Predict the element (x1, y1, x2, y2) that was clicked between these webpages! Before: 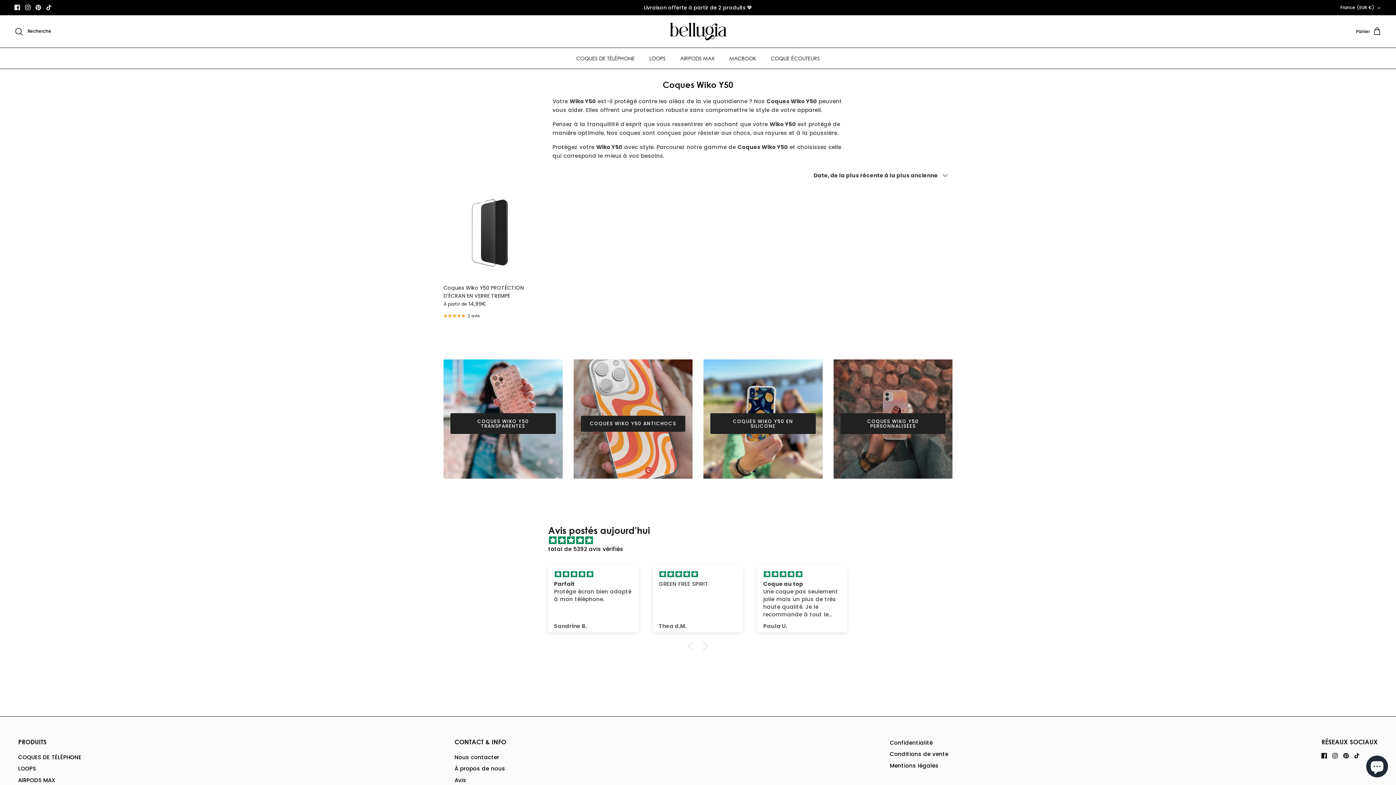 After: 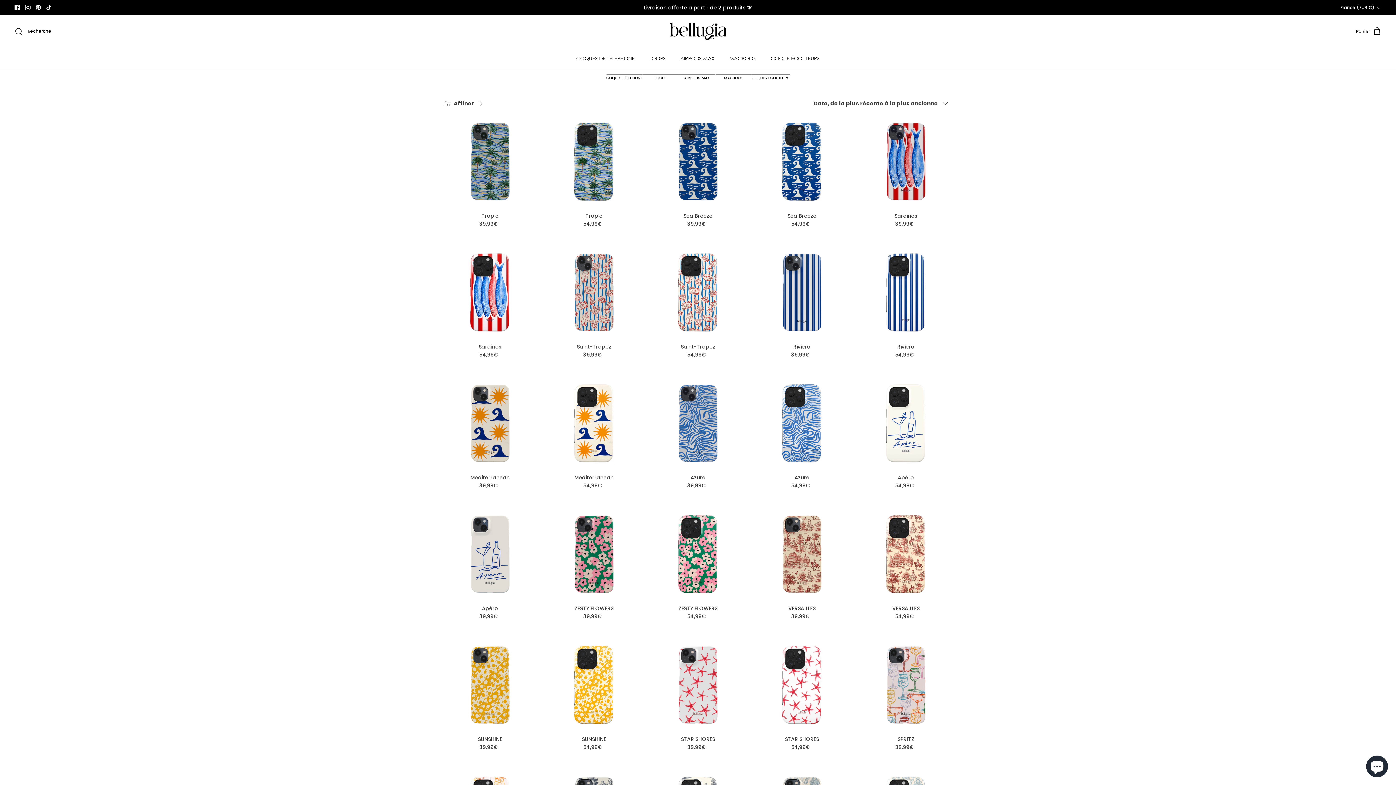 Action: label: COQUES WIKO Y50 ANTICHOCS bbox: (573, 359, 692, 478)